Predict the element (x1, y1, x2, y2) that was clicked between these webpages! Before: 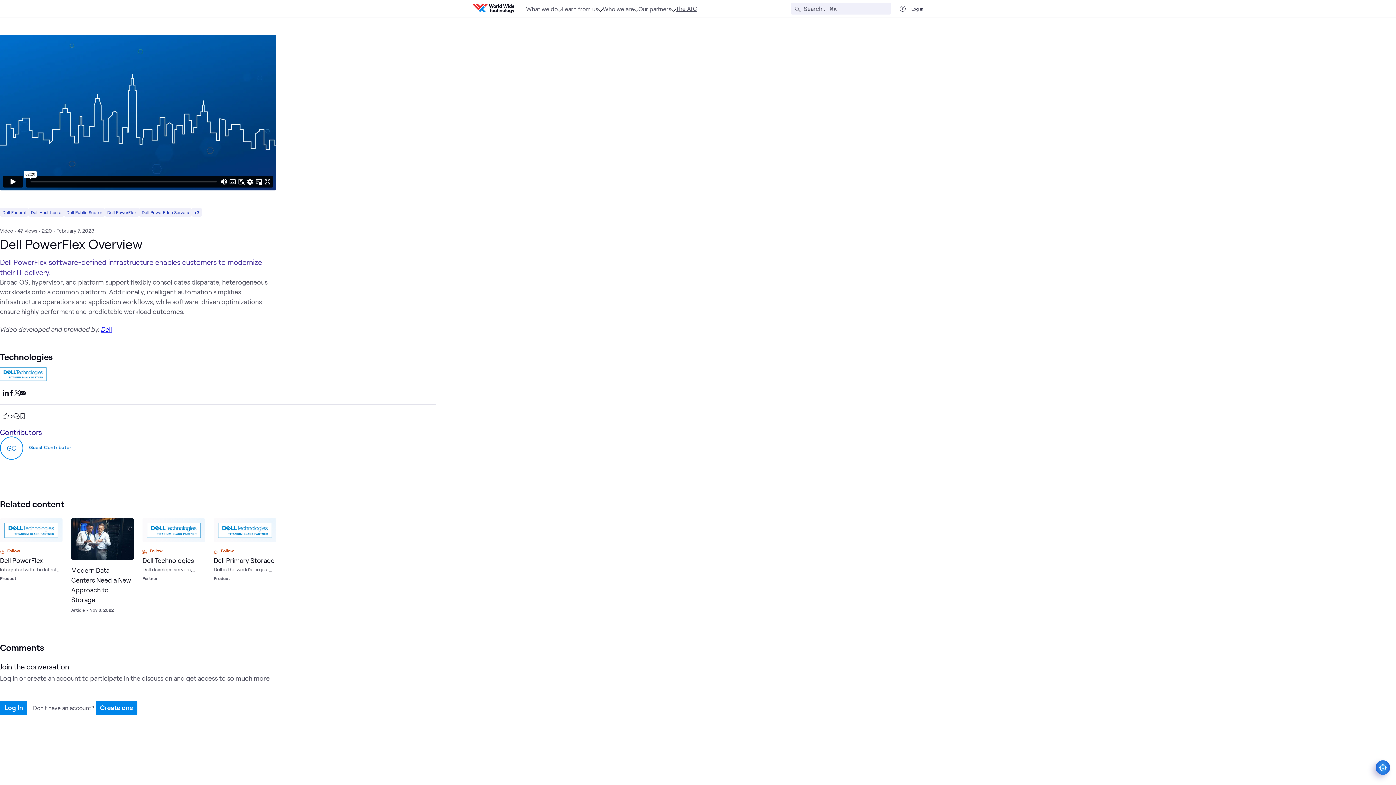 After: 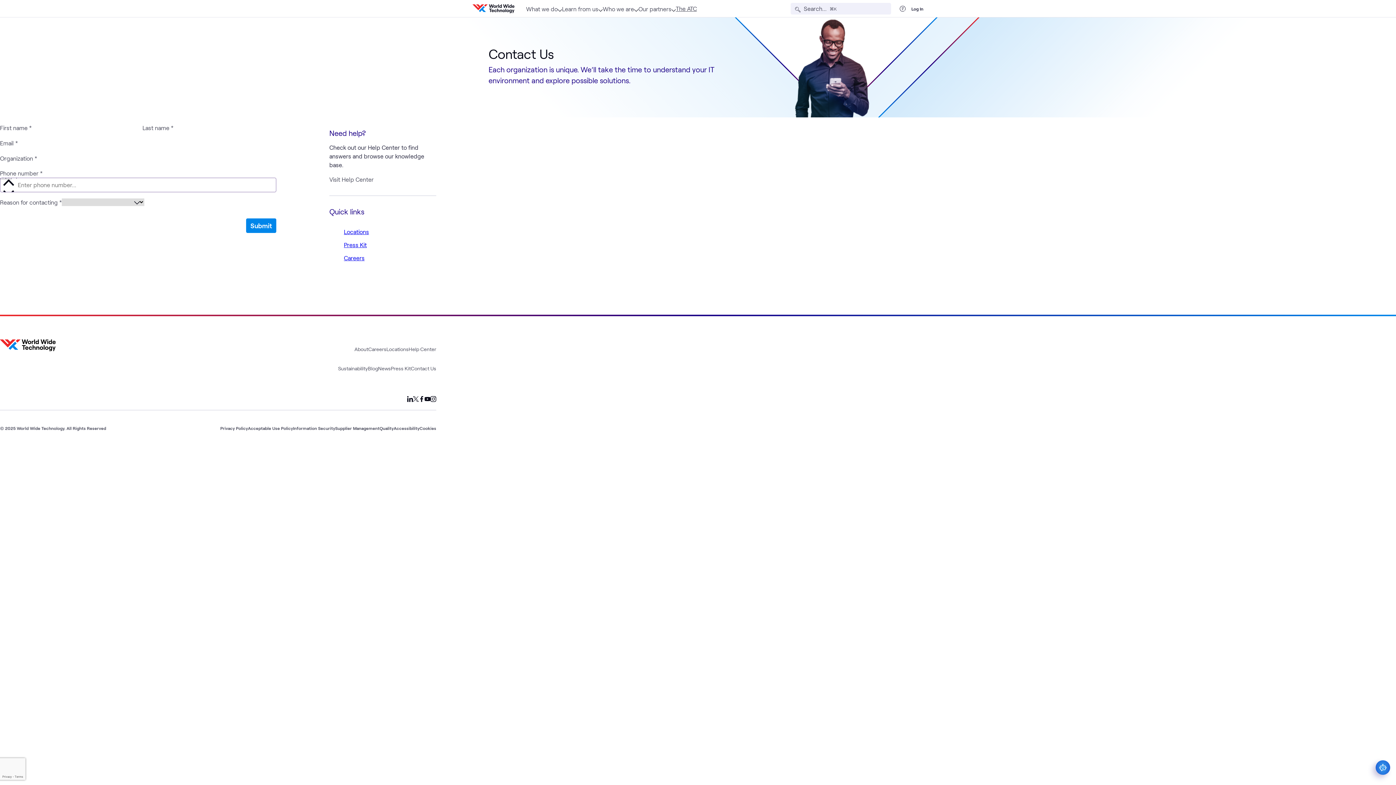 Action: bbox: (410, 558, 436, 565) label: Contact Us